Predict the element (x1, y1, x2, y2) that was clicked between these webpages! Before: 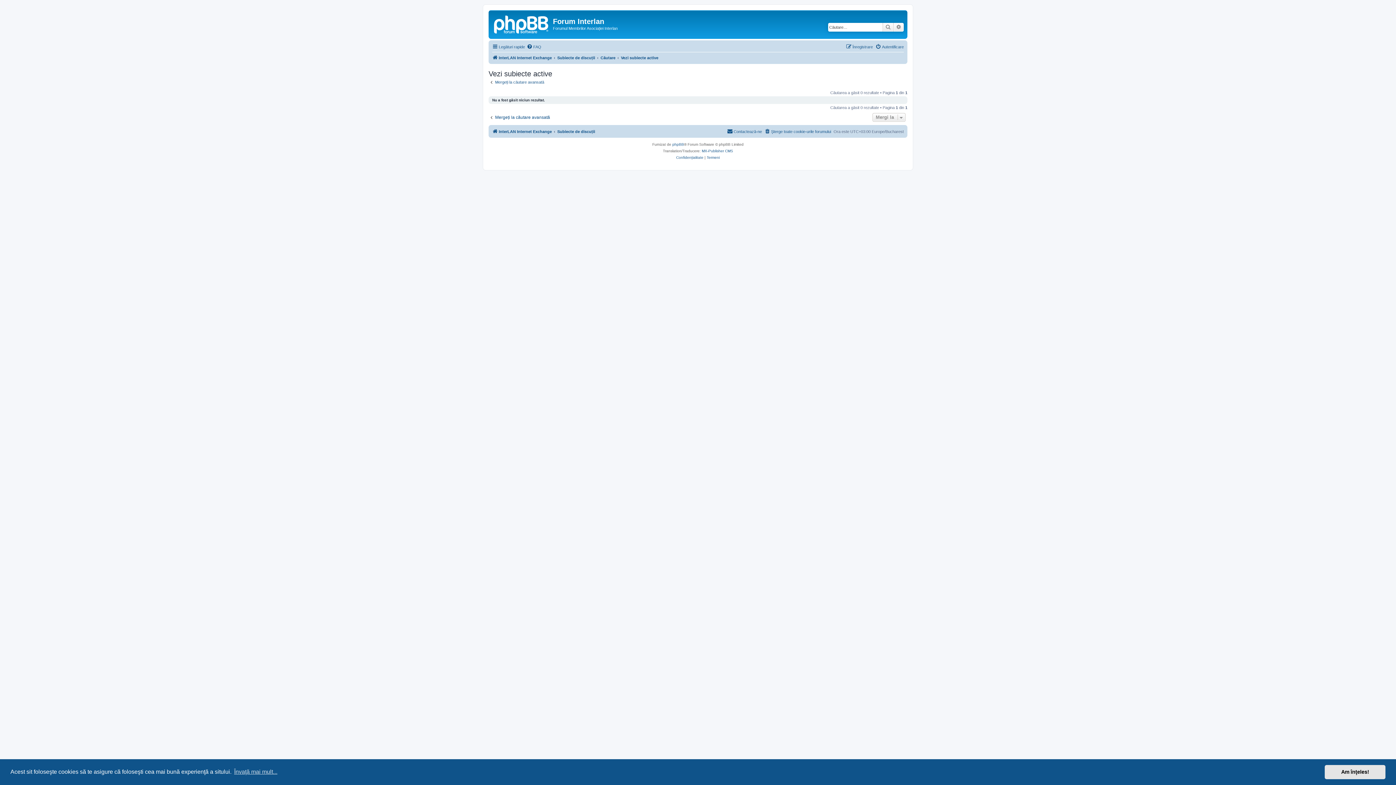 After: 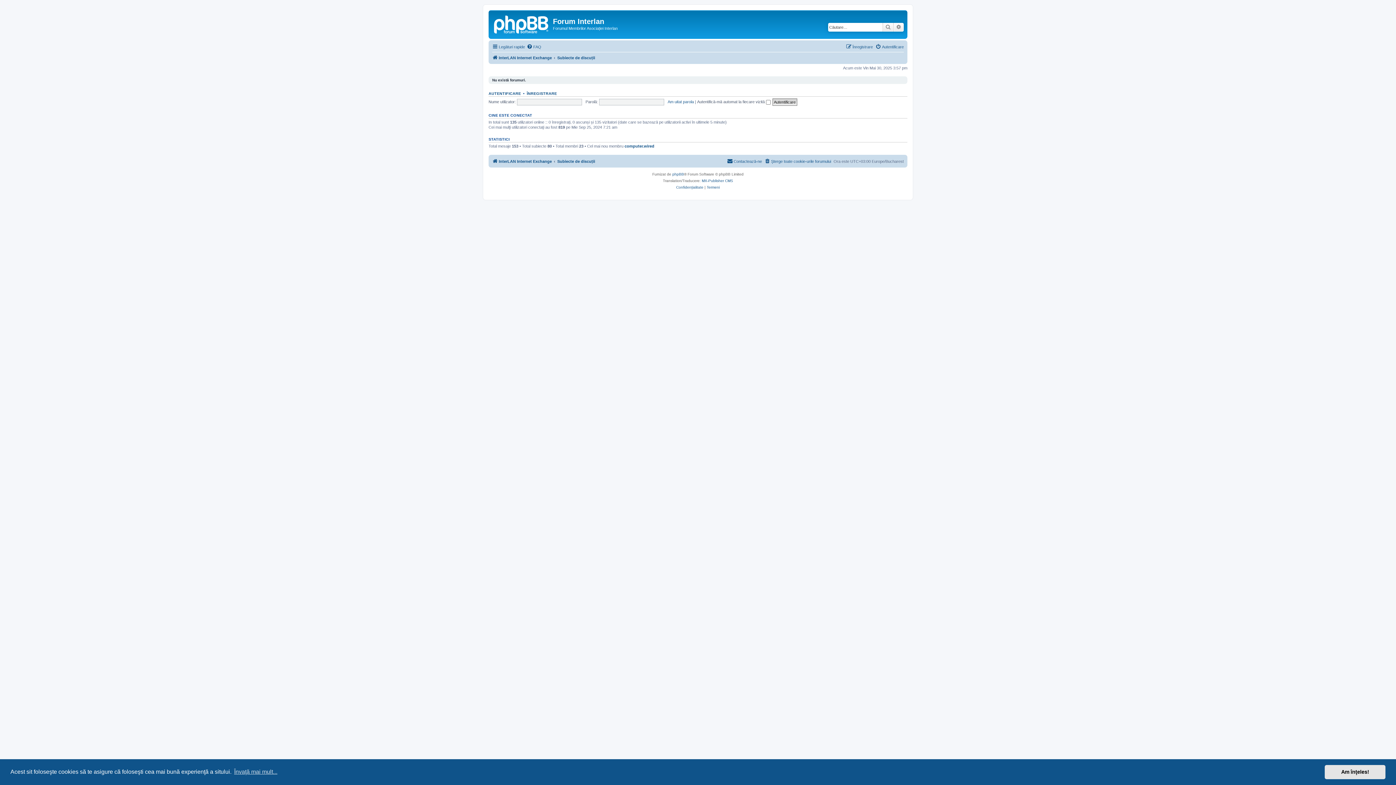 Action: bbox: (557, 127, 595, 136) label: Subiecte de discuții